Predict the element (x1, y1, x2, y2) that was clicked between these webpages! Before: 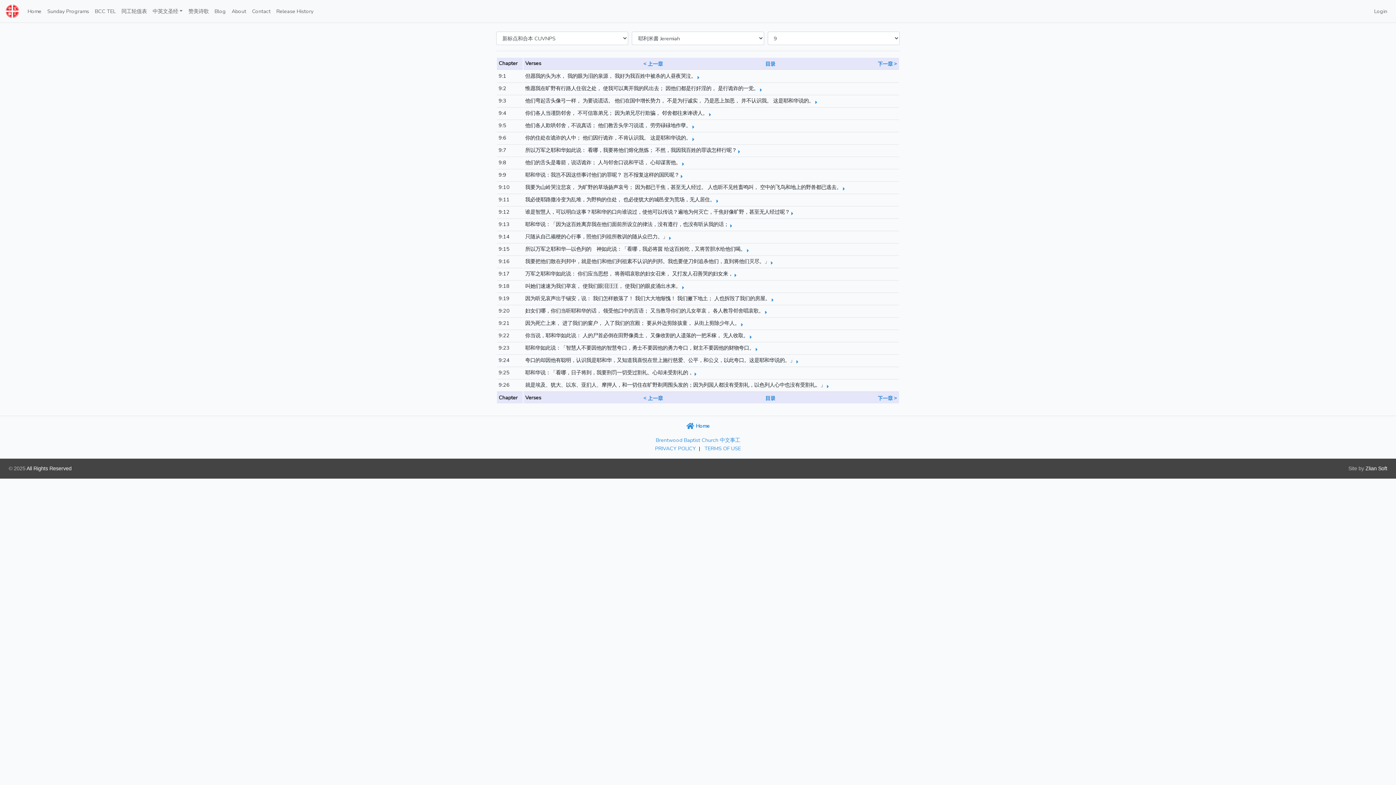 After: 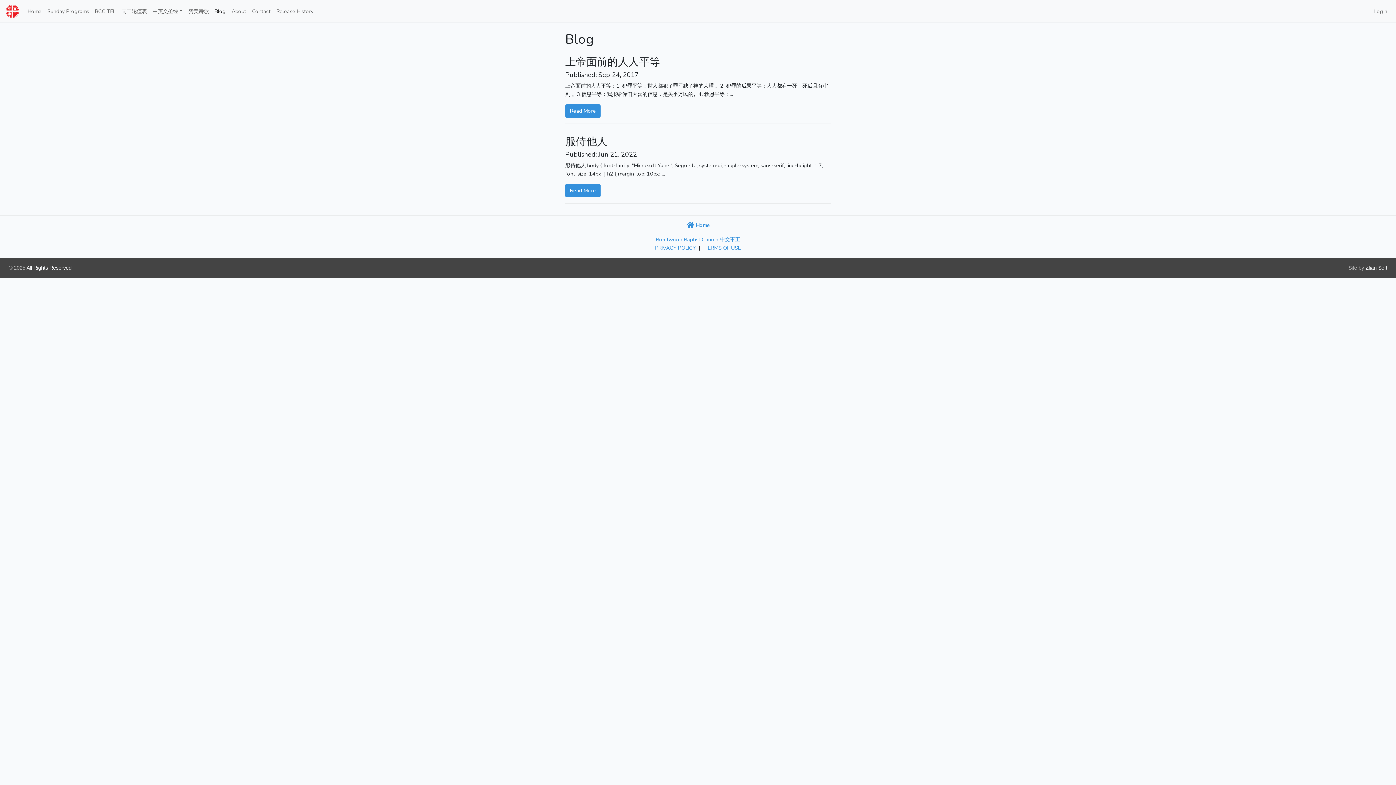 Action: label: Blog bbox: (211, 4, 228, 18)